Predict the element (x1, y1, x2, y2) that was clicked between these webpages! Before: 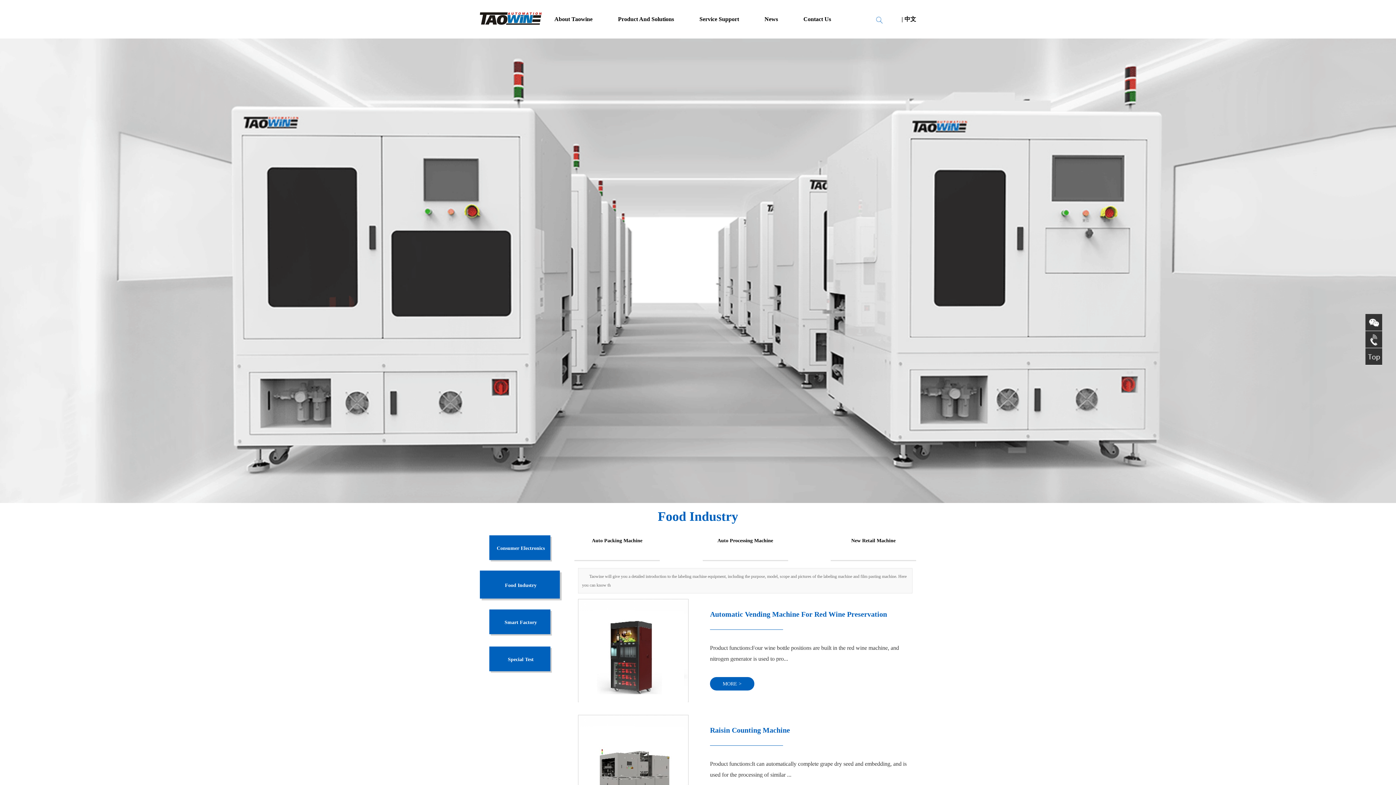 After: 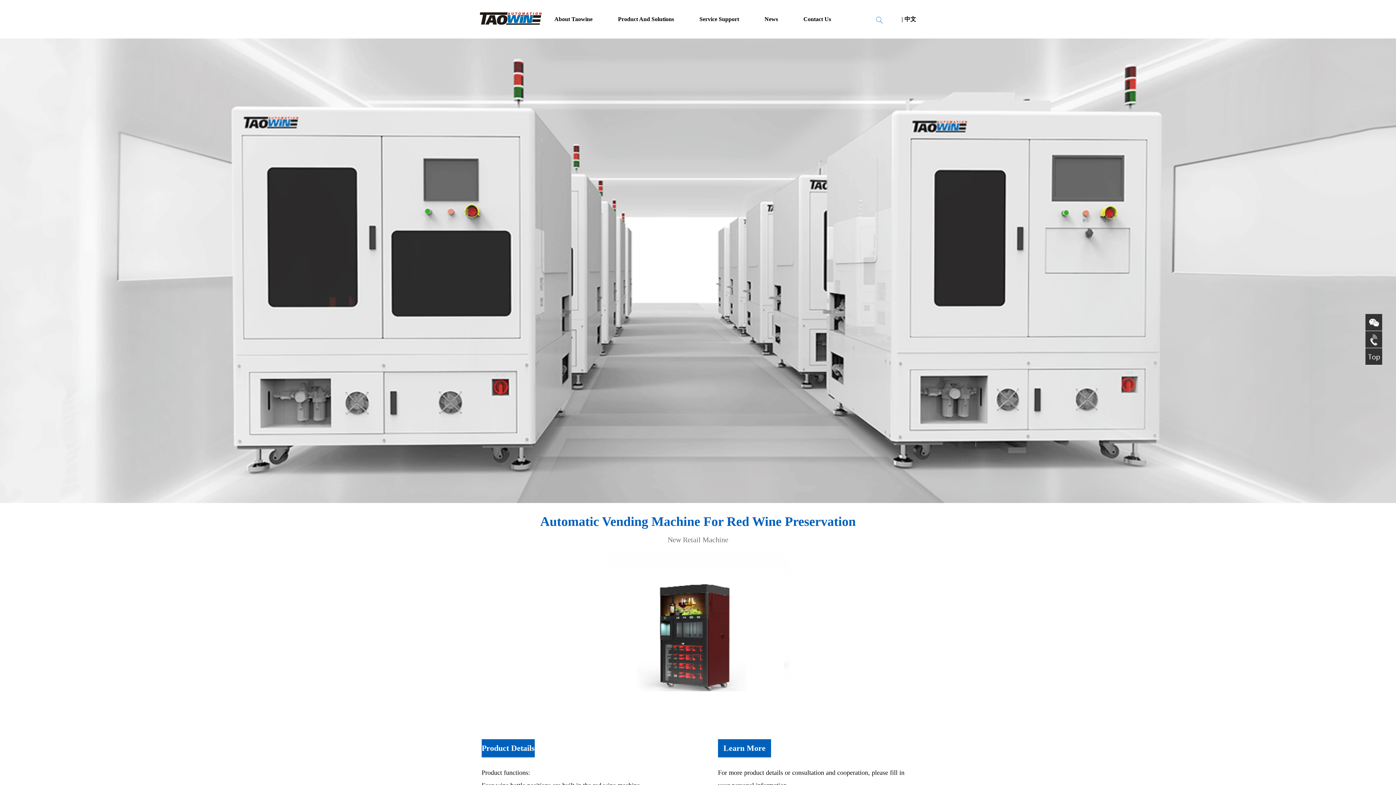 Action: label: MORE > bbox: (722, 681, 741, 686)